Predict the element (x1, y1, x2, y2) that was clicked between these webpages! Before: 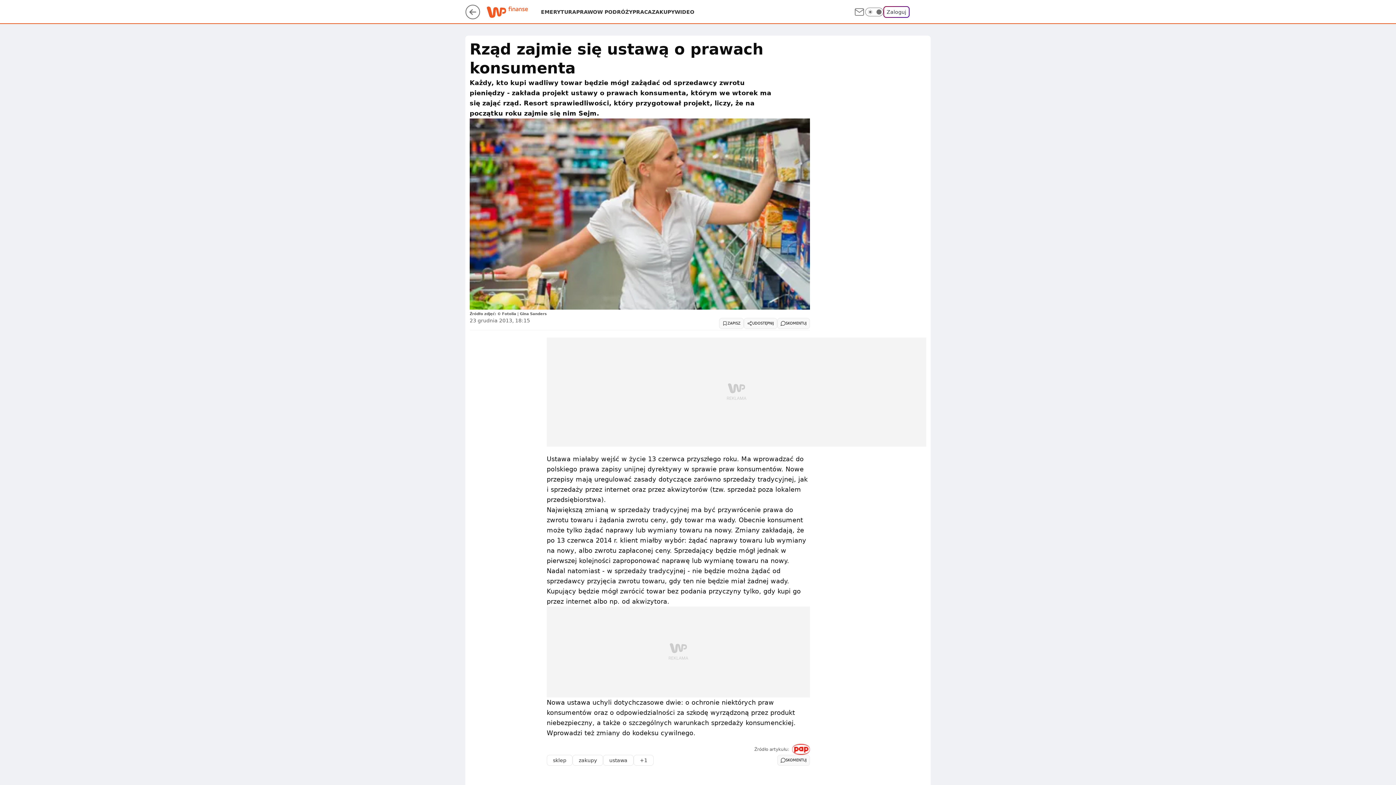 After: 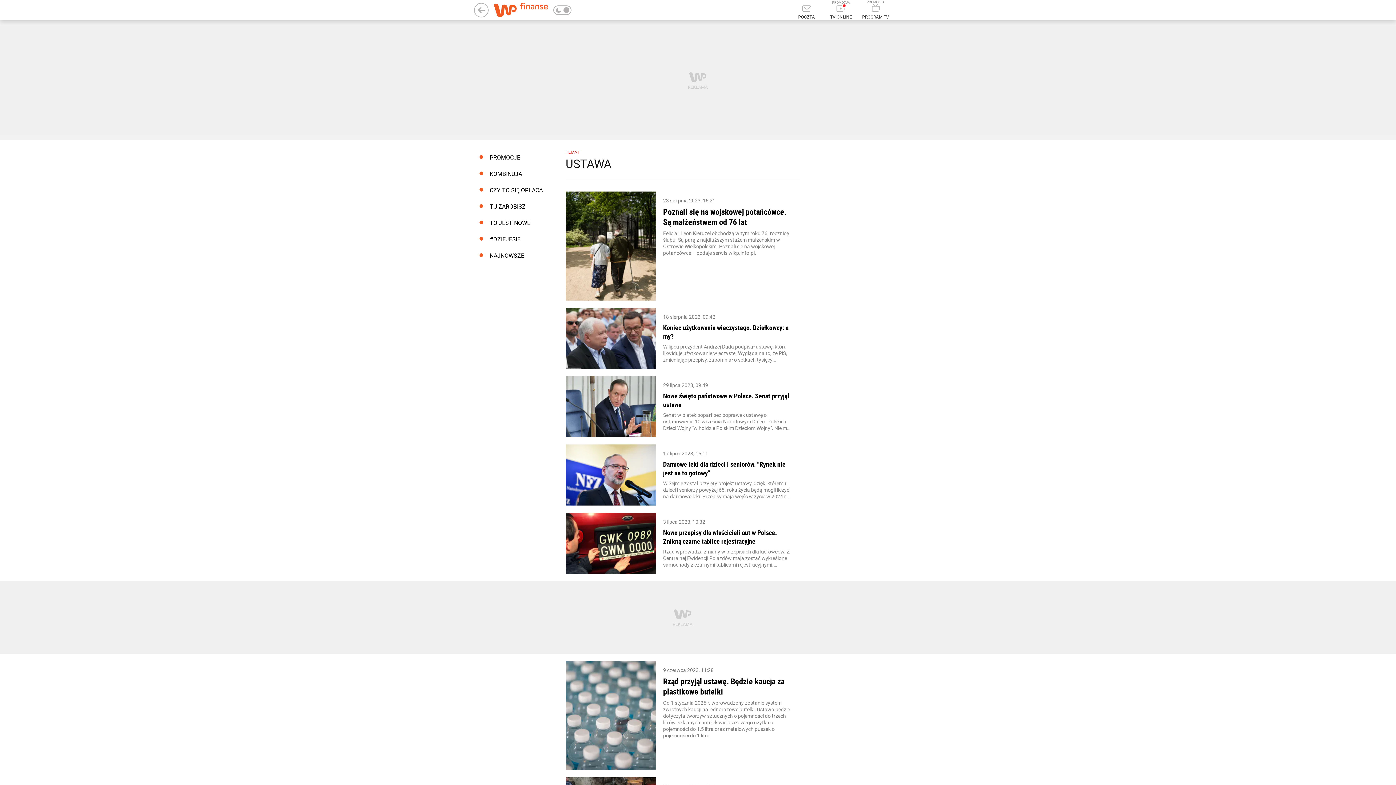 Action: label: ustawa bbox: (603, 755, 633, 766)